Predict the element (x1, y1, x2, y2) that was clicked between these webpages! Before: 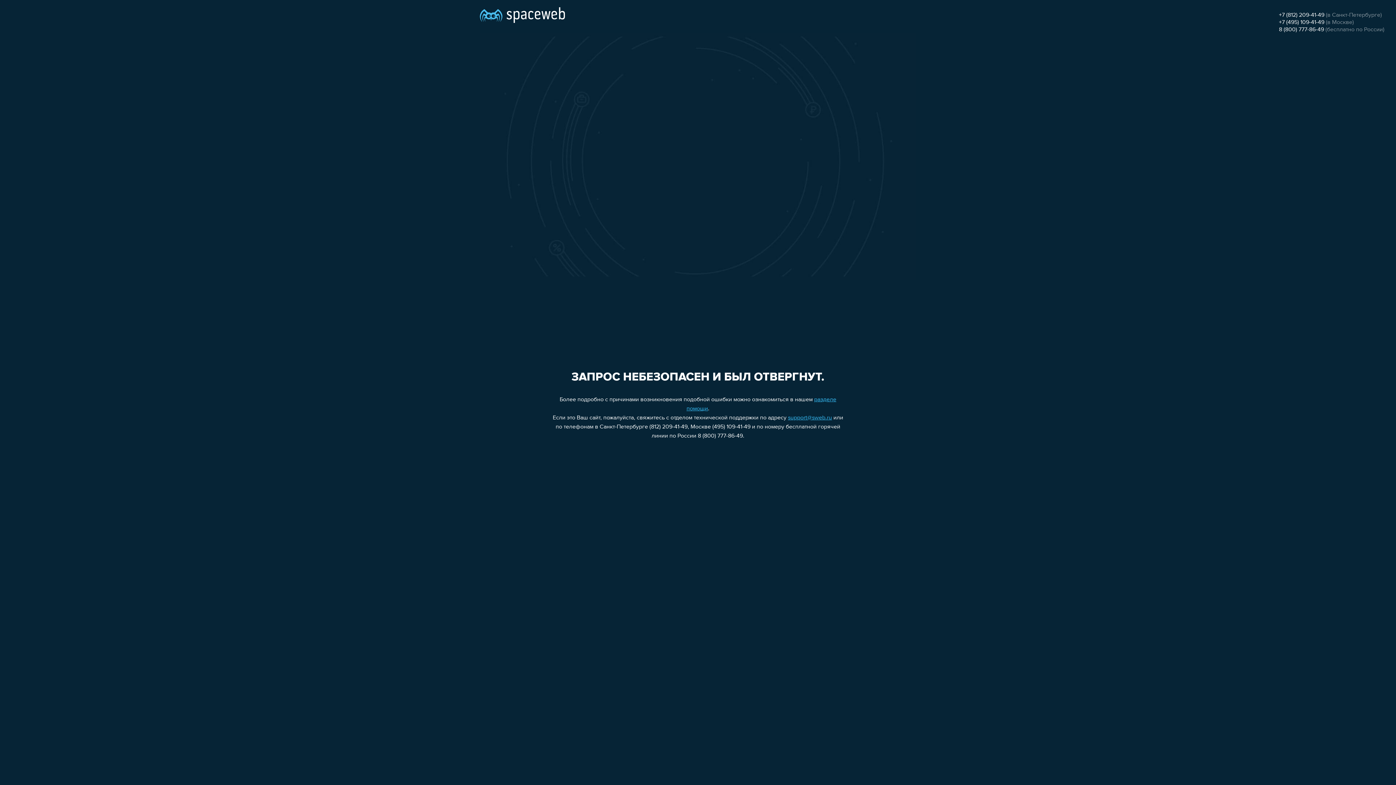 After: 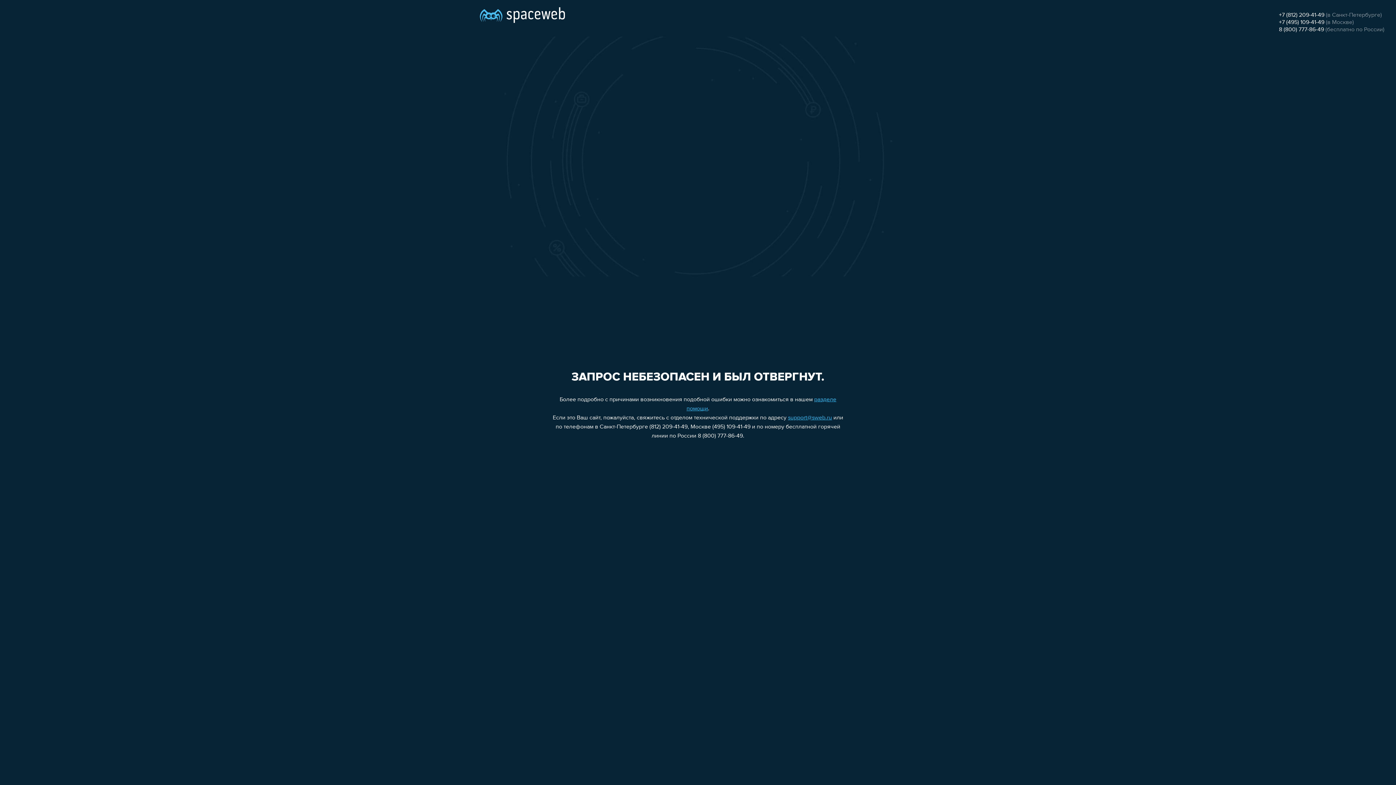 Action: bbox: (1279, 12, 1324, 18) label: +7 (812) 209-41-49